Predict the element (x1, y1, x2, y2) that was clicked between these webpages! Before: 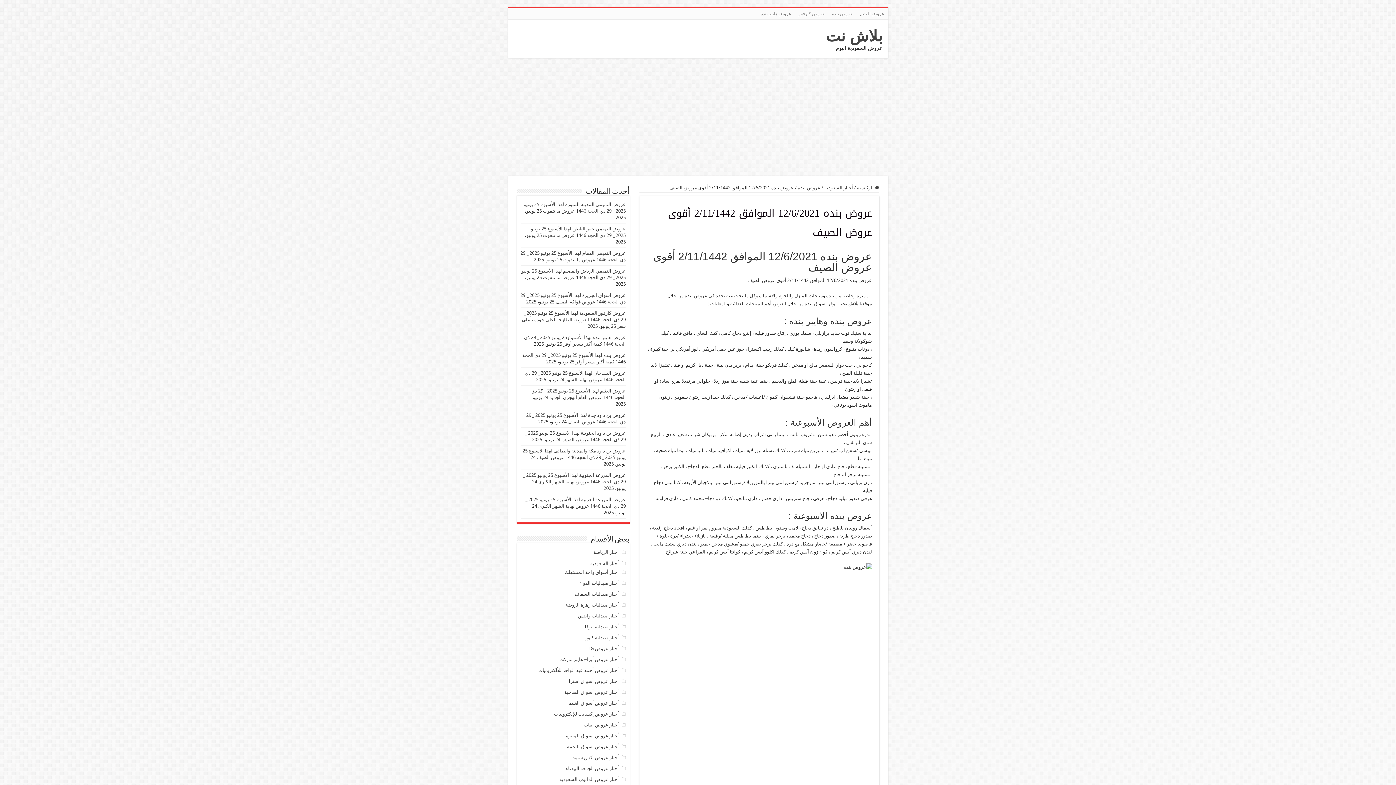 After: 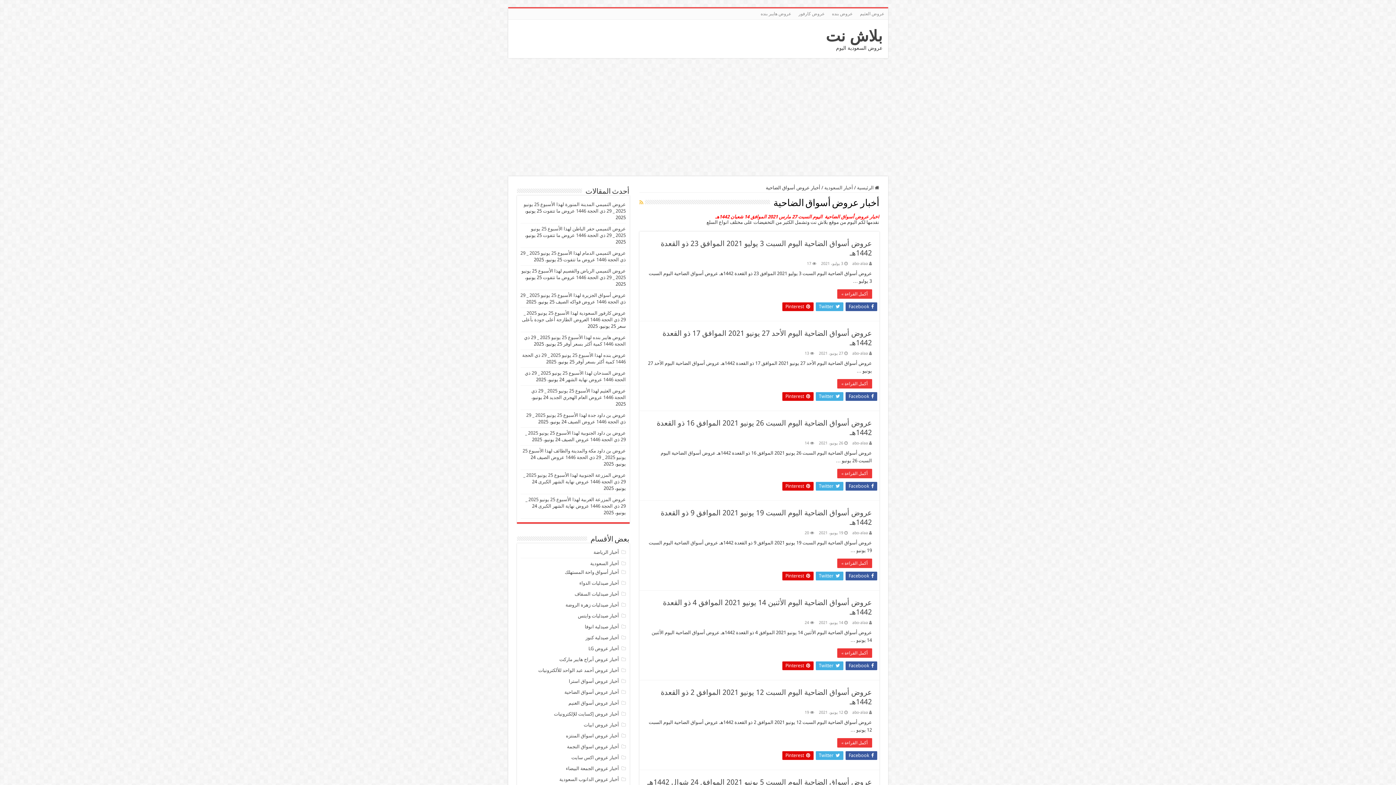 Action: bbox: (564, 689, 619, 695) label: أخبار عروض أسواق الضاحية